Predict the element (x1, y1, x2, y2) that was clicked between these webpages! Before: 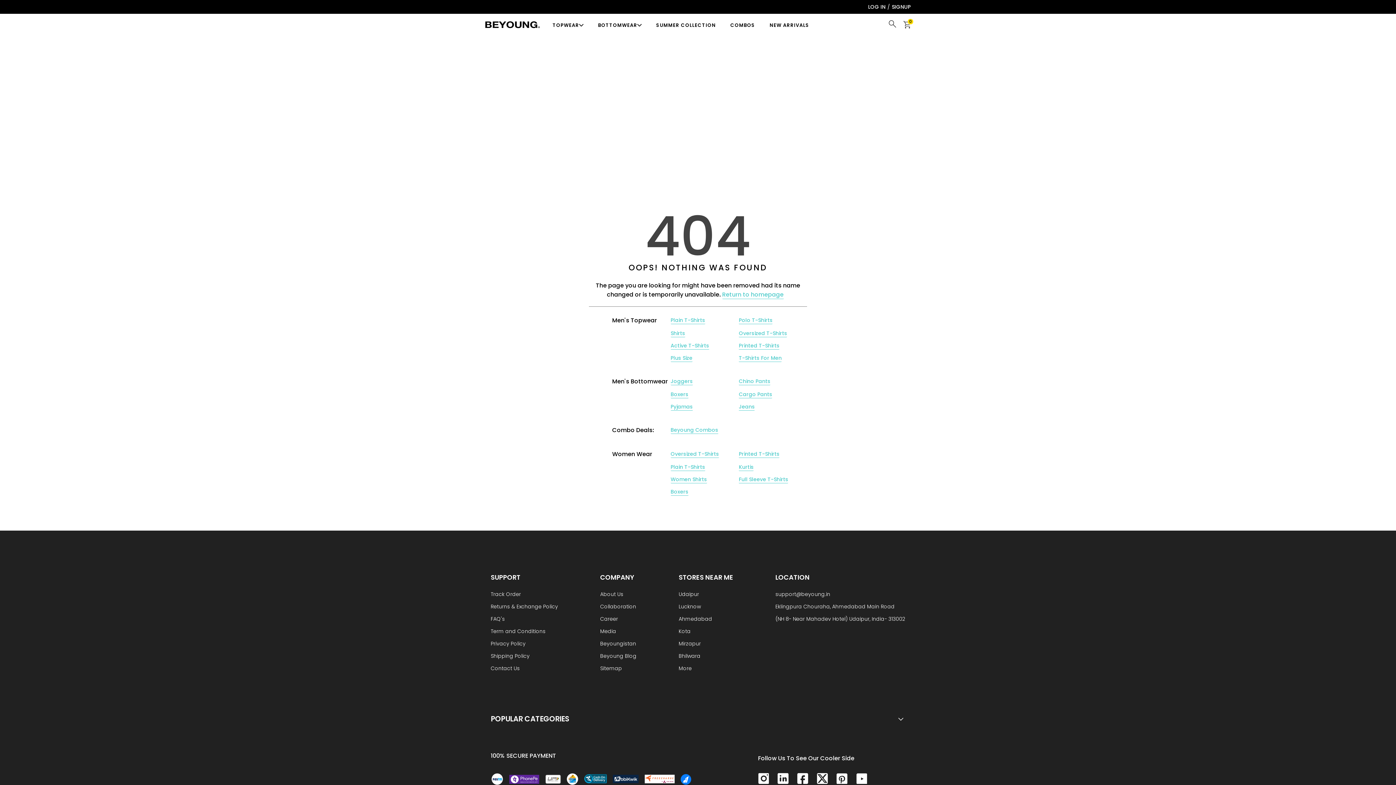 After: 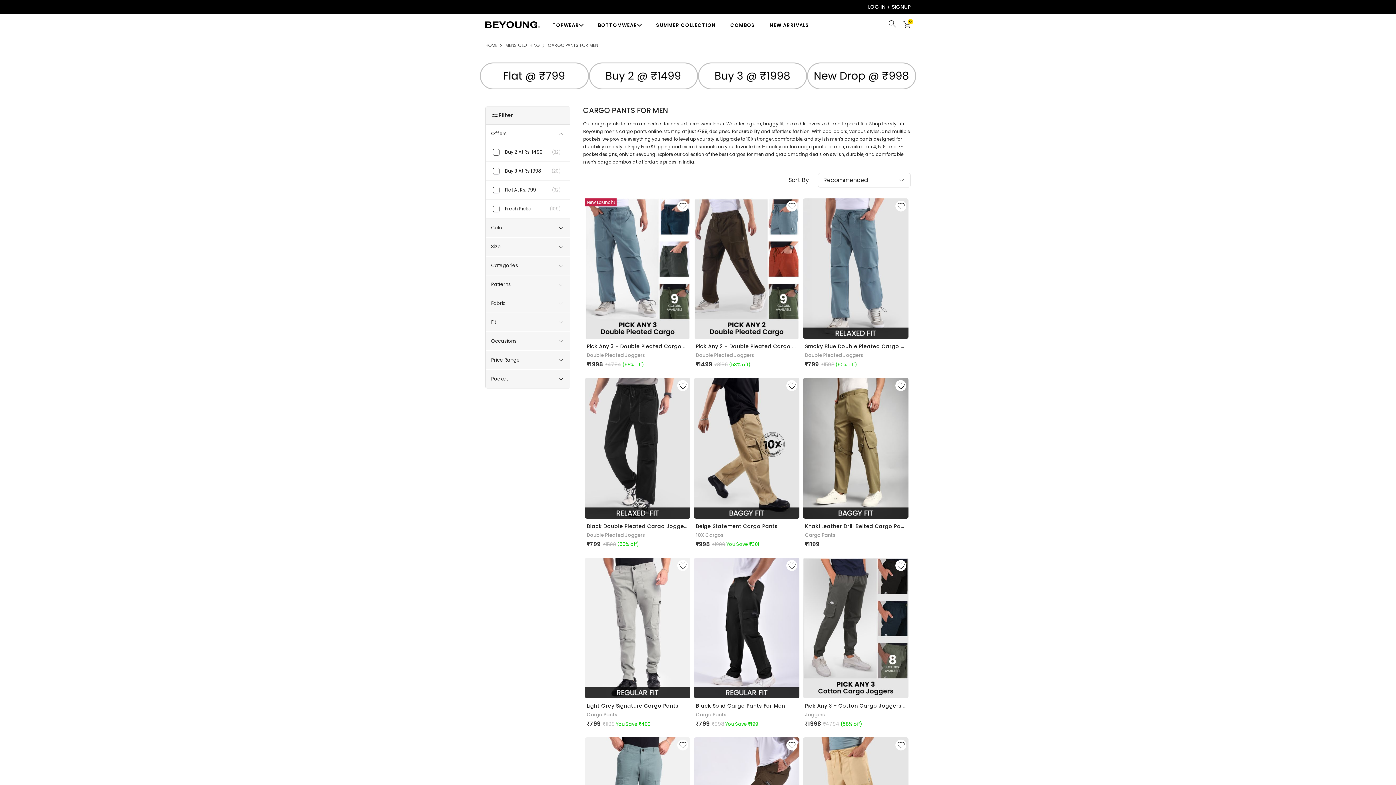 Action: bbox: (739, 390, 772, 398) label: Cargo Pants